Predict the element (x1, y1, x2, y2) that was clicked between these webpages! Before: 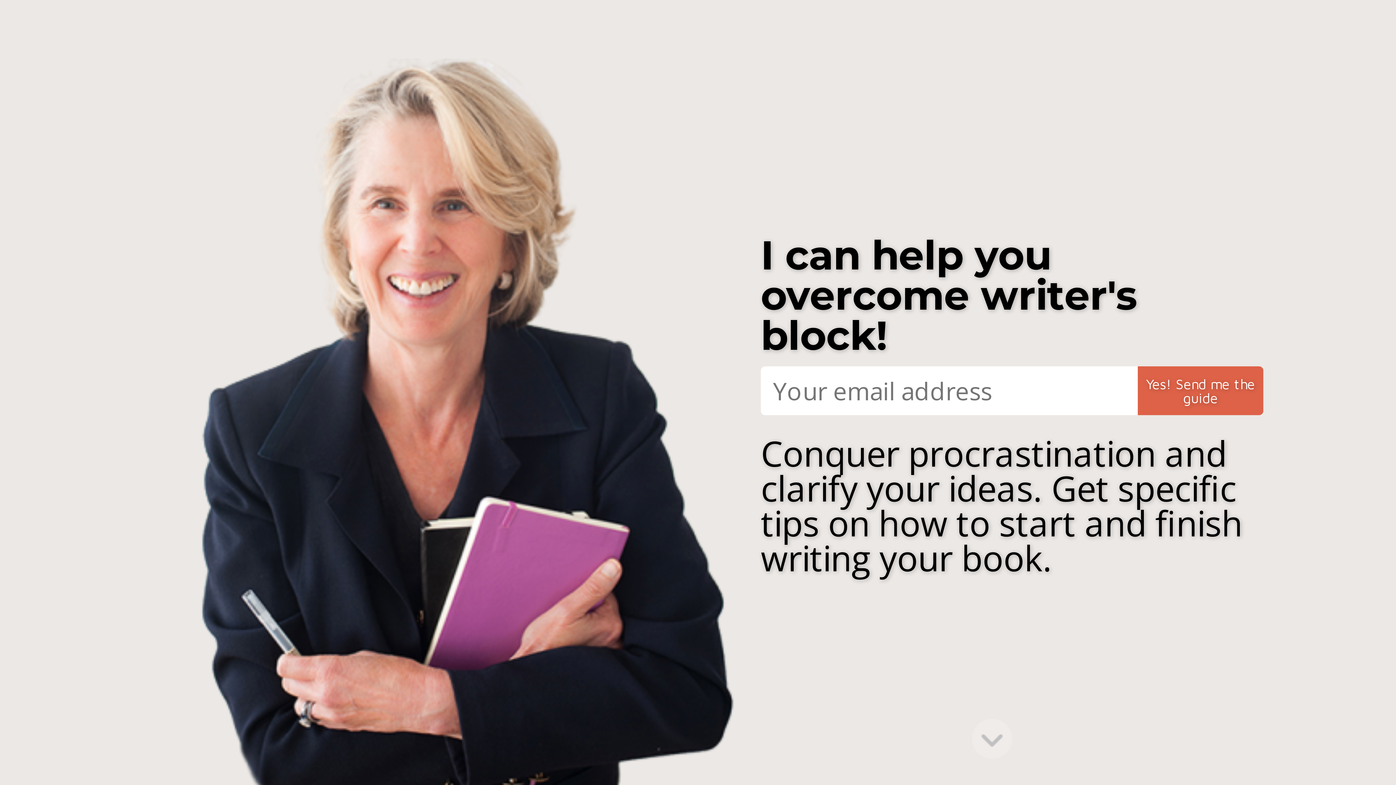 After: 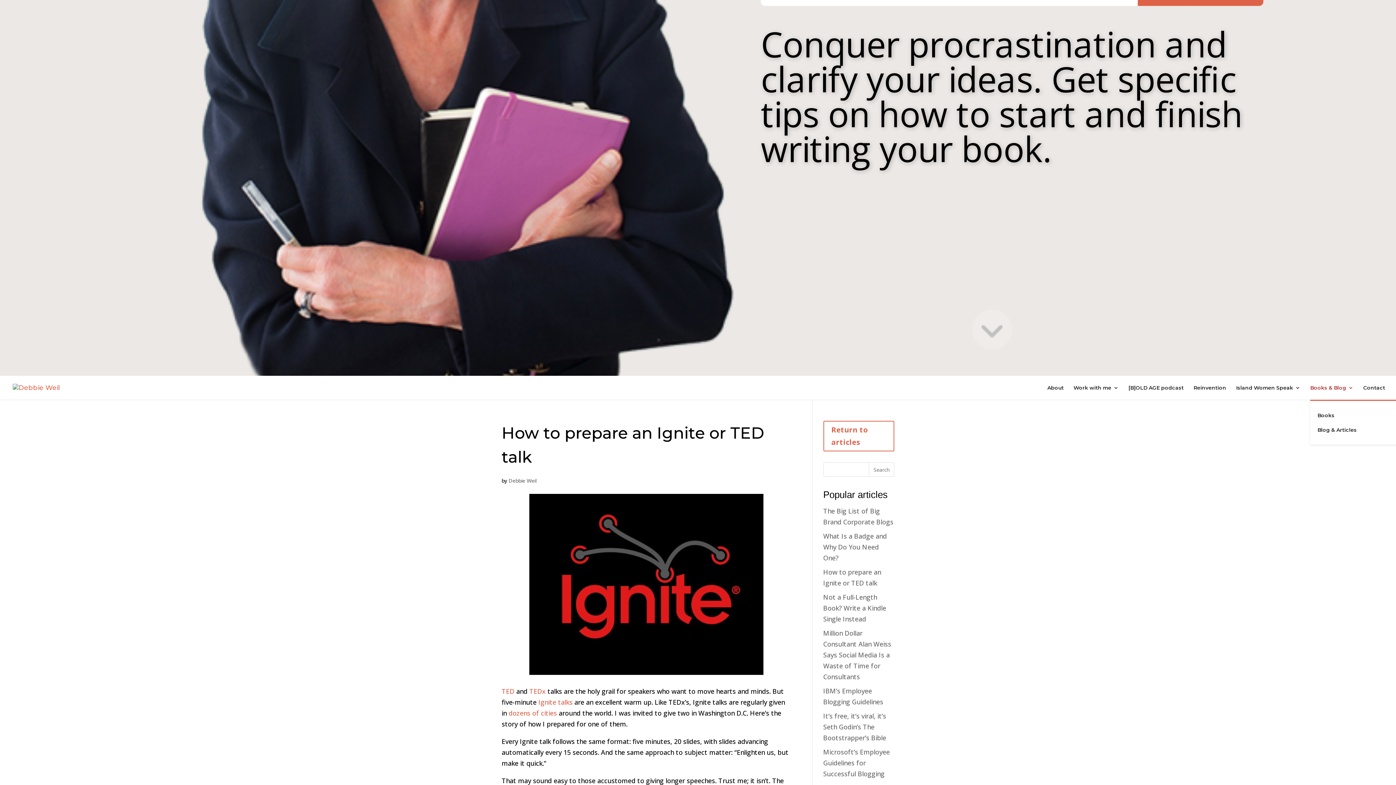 Action: label: Books & Blog bbox: (1314, 125, 1356, 139)